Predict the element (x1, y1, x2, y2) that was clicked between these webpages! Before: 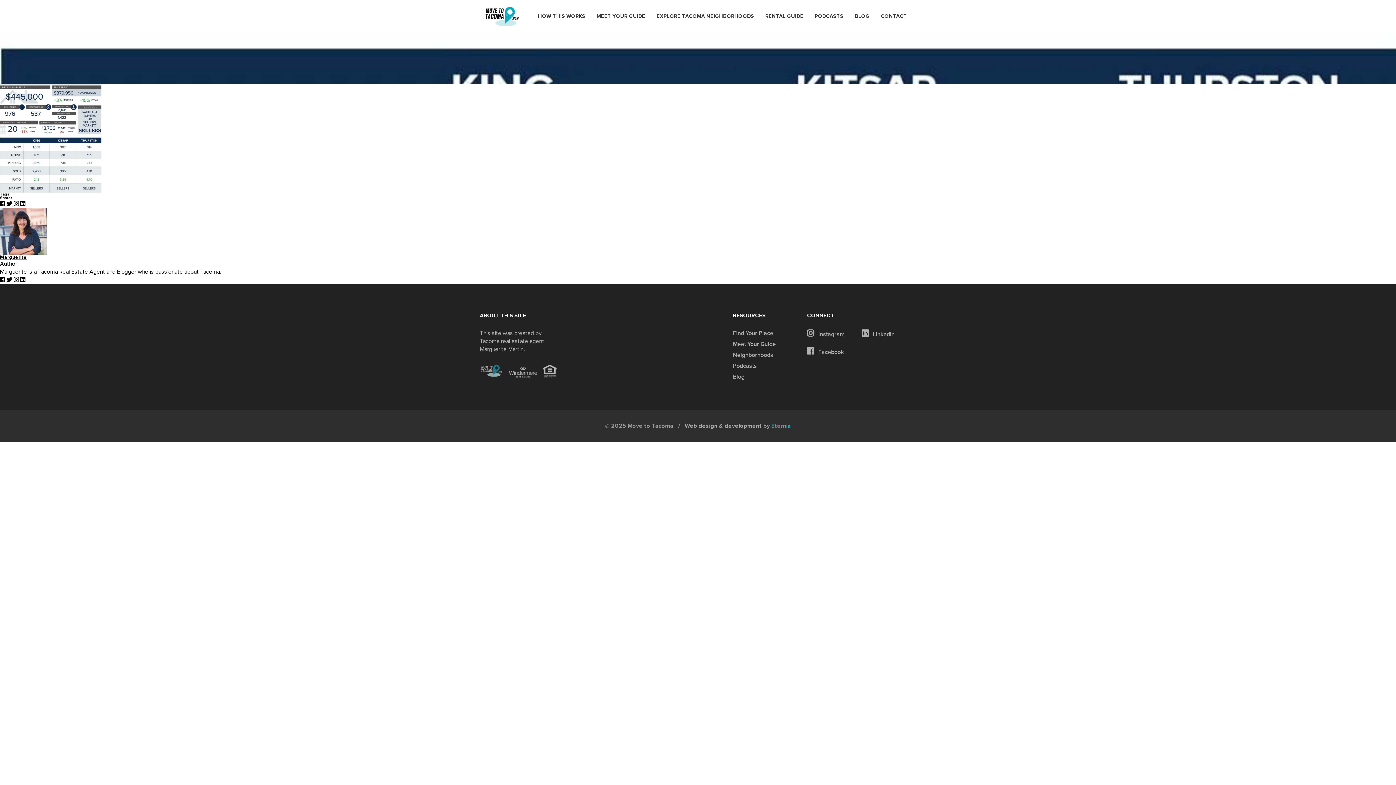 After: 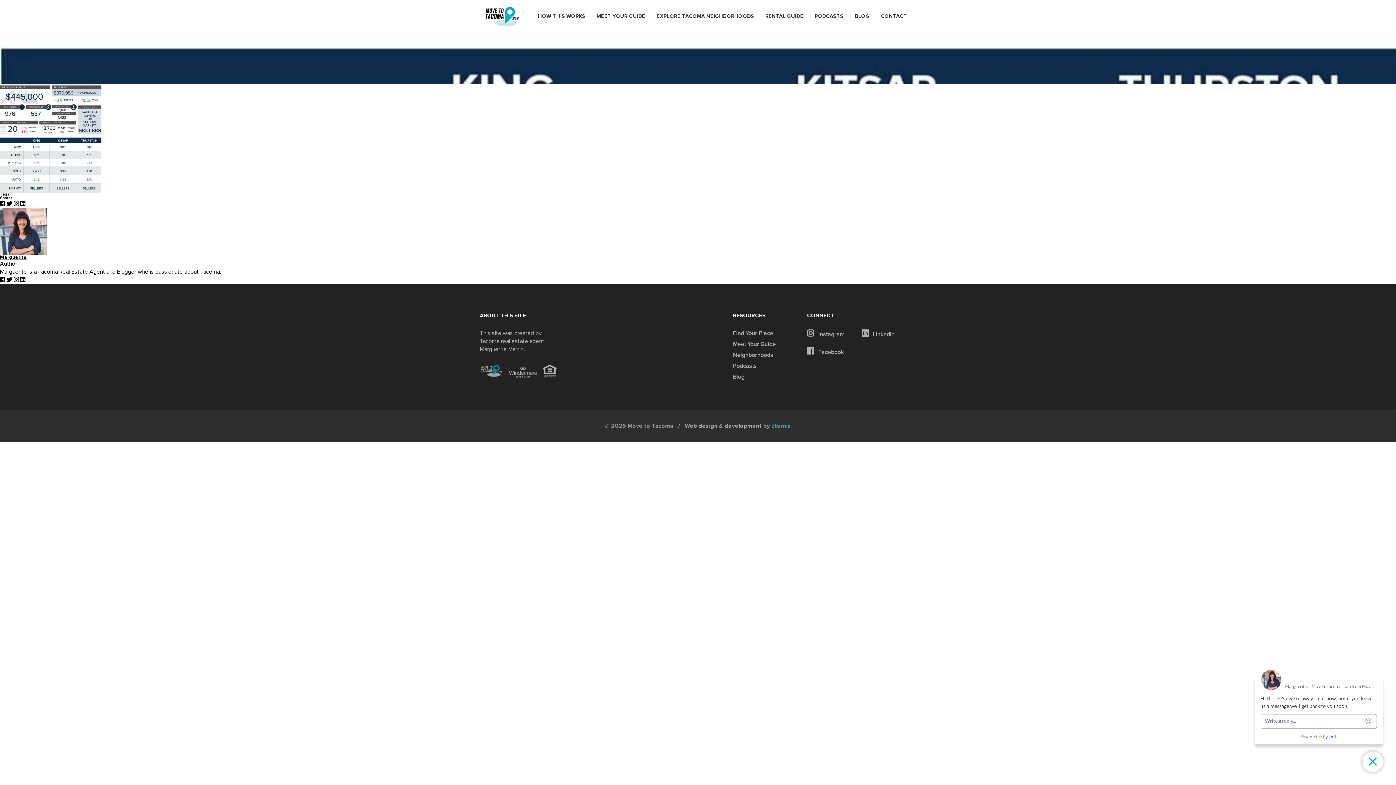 Action: label: Facebook bbox: (0, 200, 6, 207)